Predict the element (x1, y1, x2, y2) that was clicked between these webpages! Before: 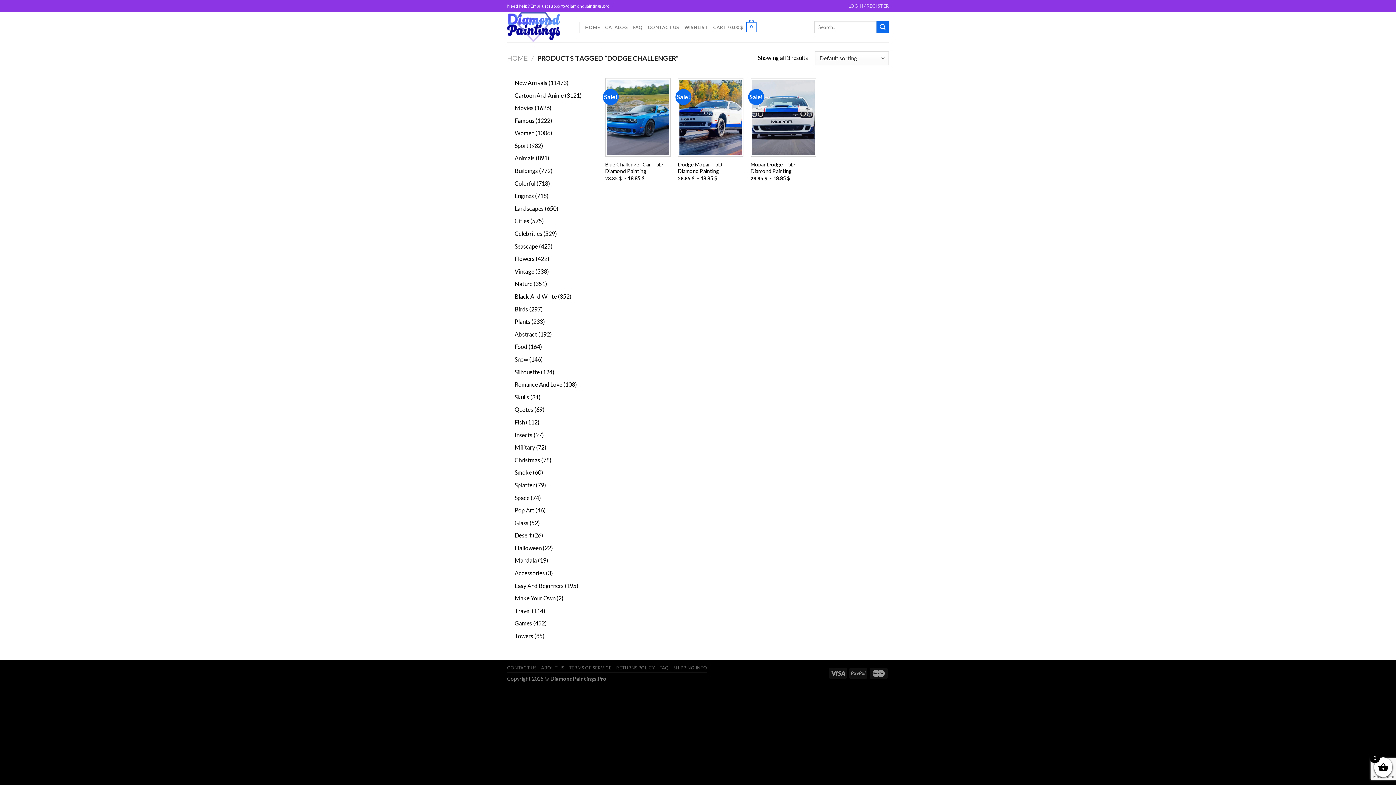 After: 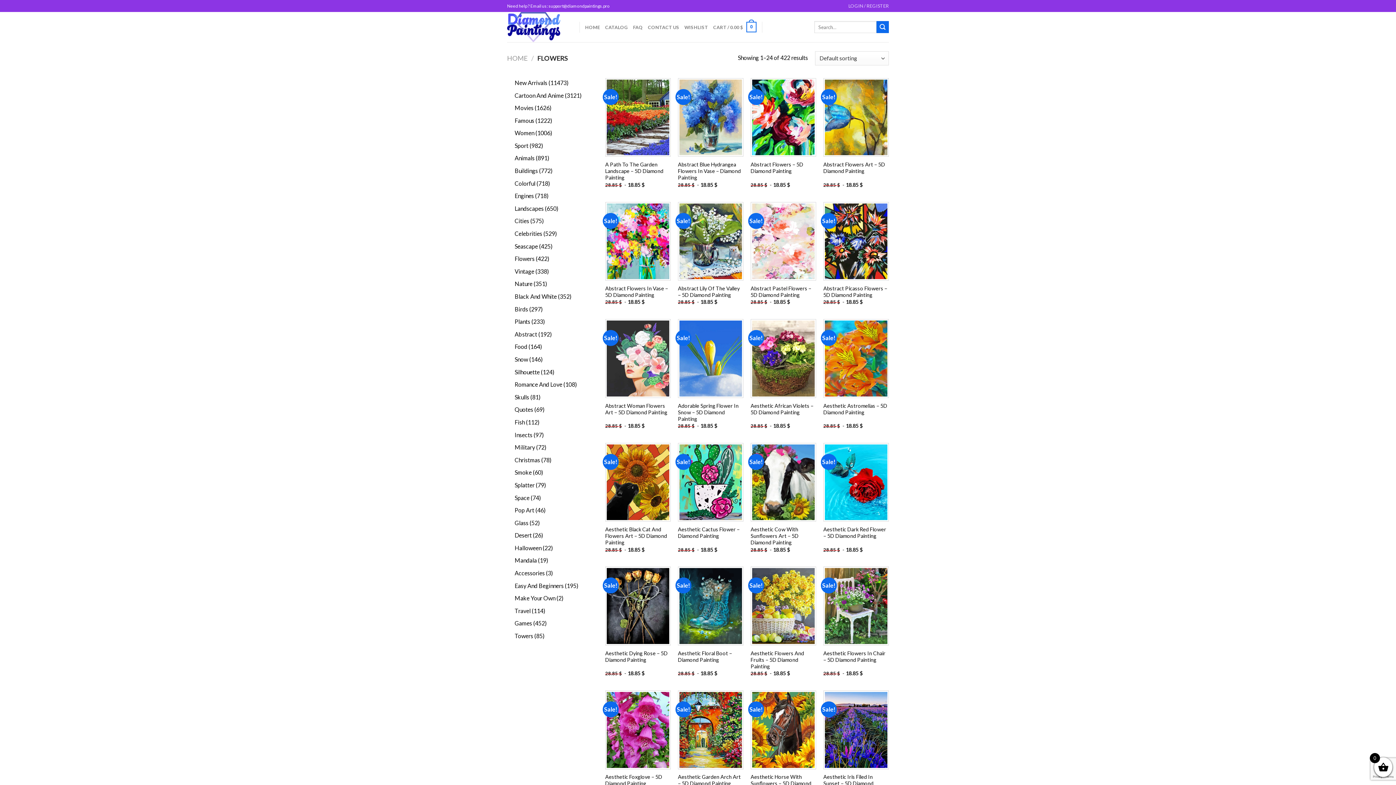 Action: bbox: (514, 255, 534, 262) label: Flowers